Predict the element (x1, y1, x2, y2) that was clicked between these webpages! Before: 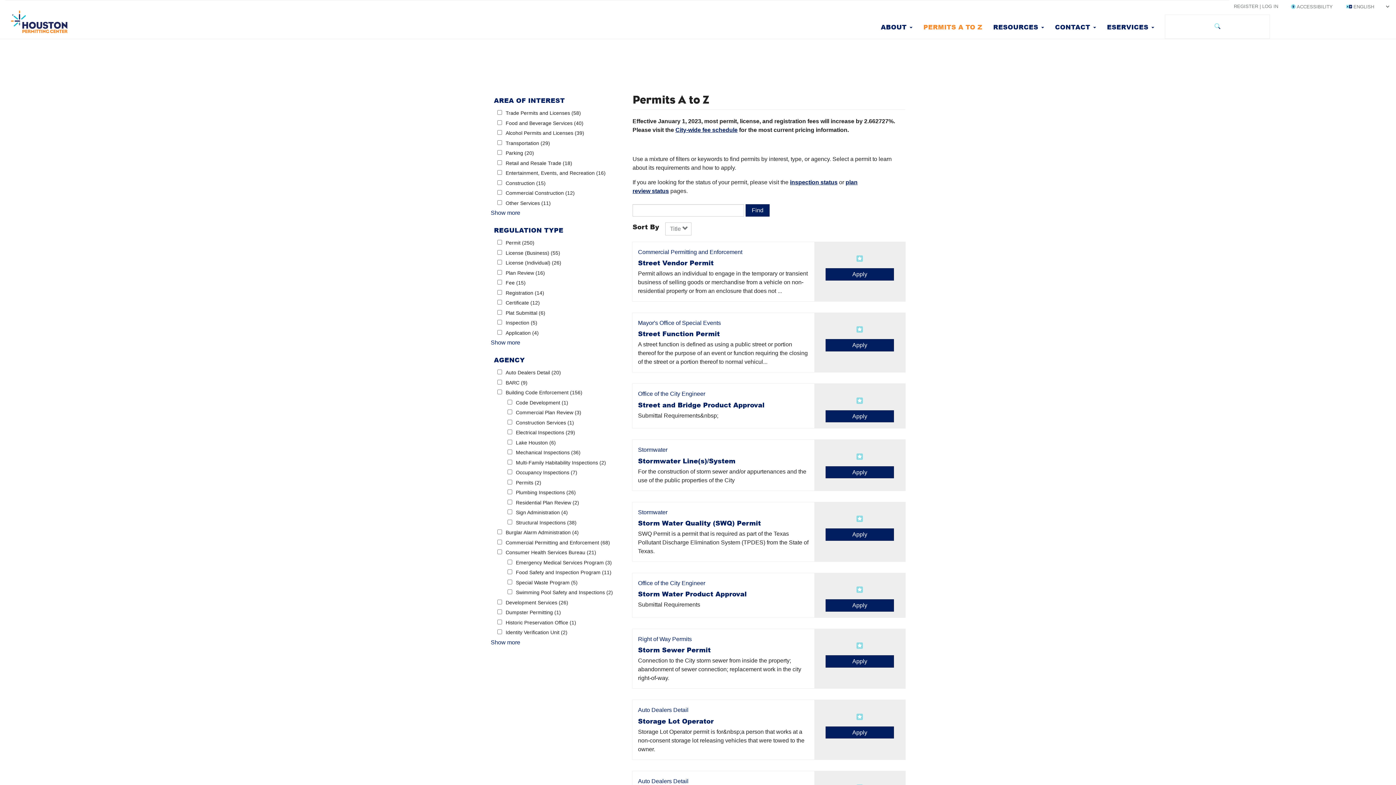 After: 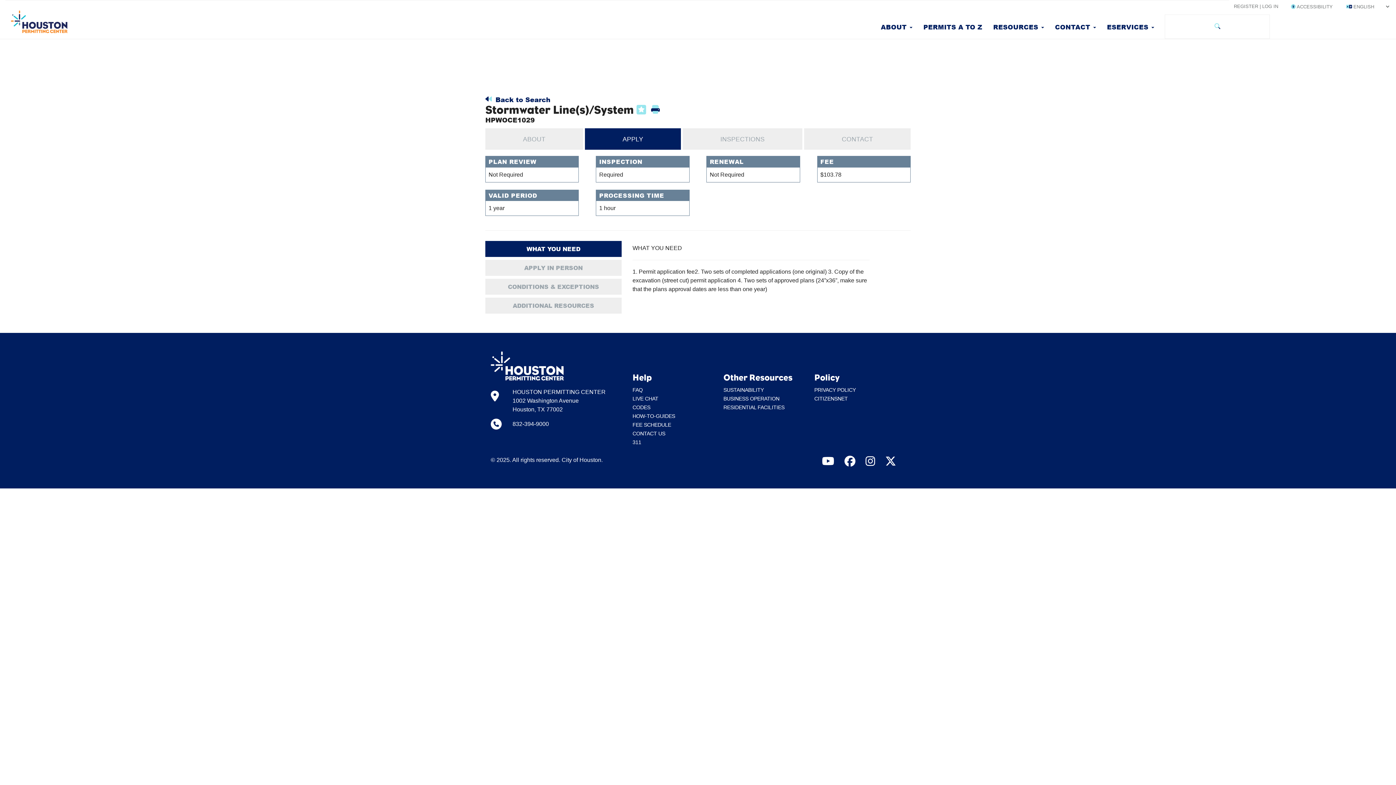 Action: bbox: (825, 466, 894, 478) label: Apply